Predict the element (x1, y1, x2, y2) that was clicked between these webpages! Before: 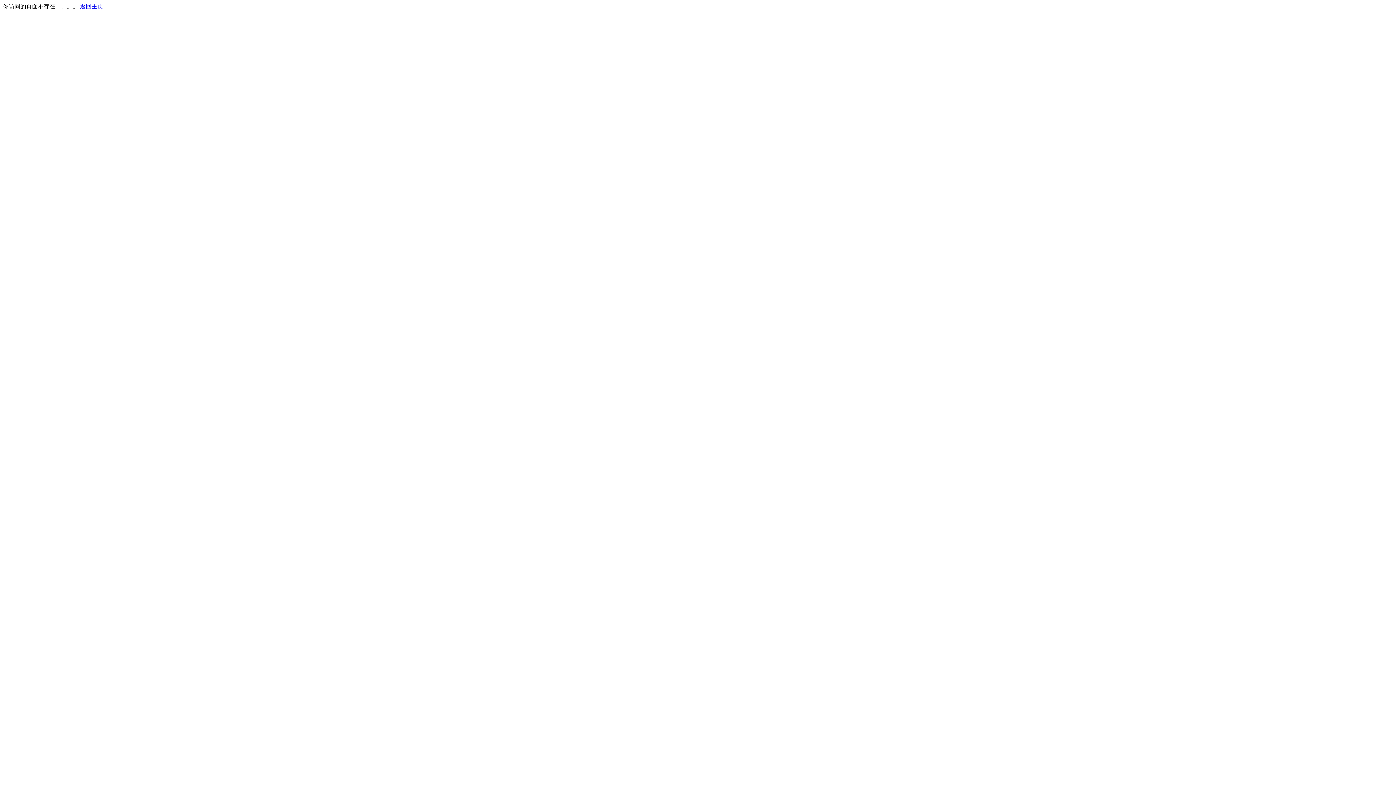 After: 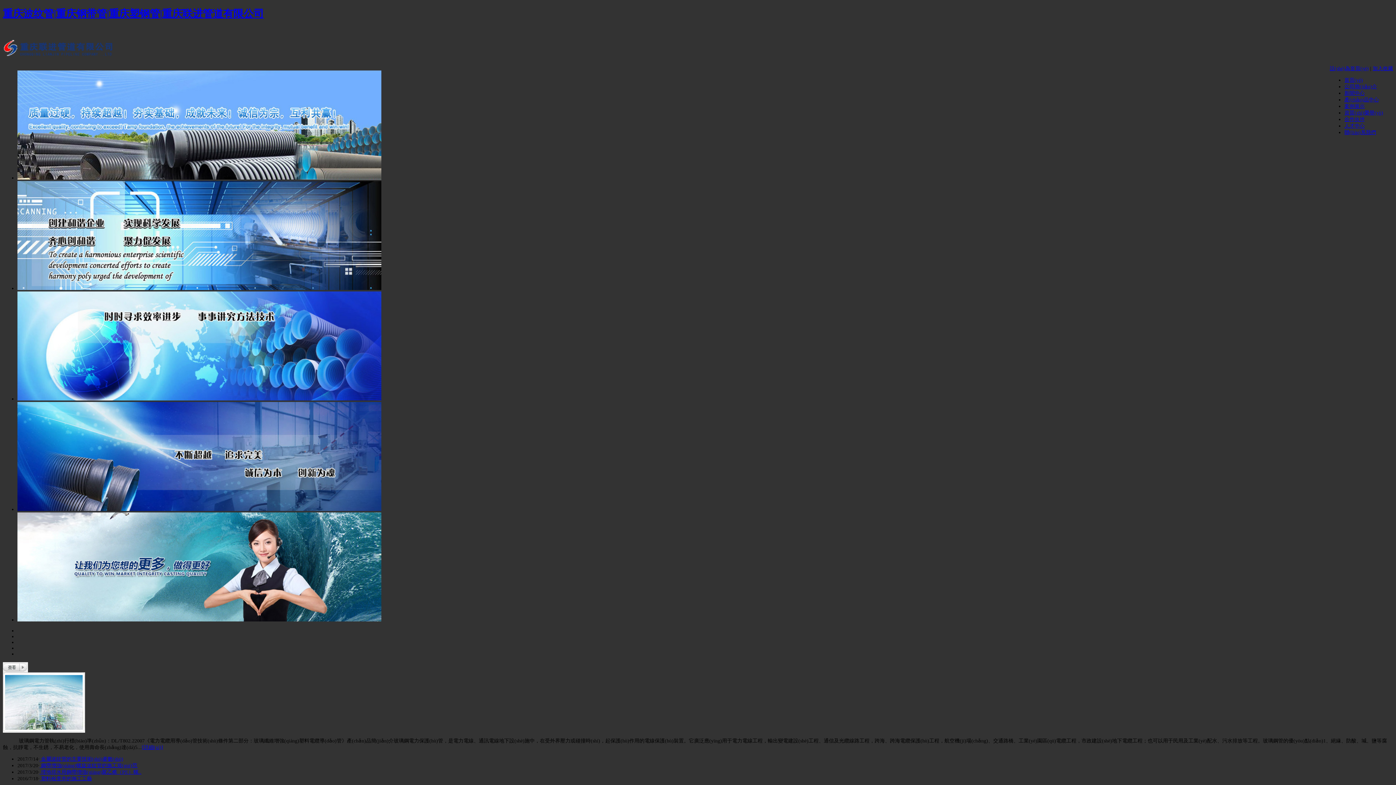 Action: label: 返回主页 bbox: (80, 3, 103, 9)